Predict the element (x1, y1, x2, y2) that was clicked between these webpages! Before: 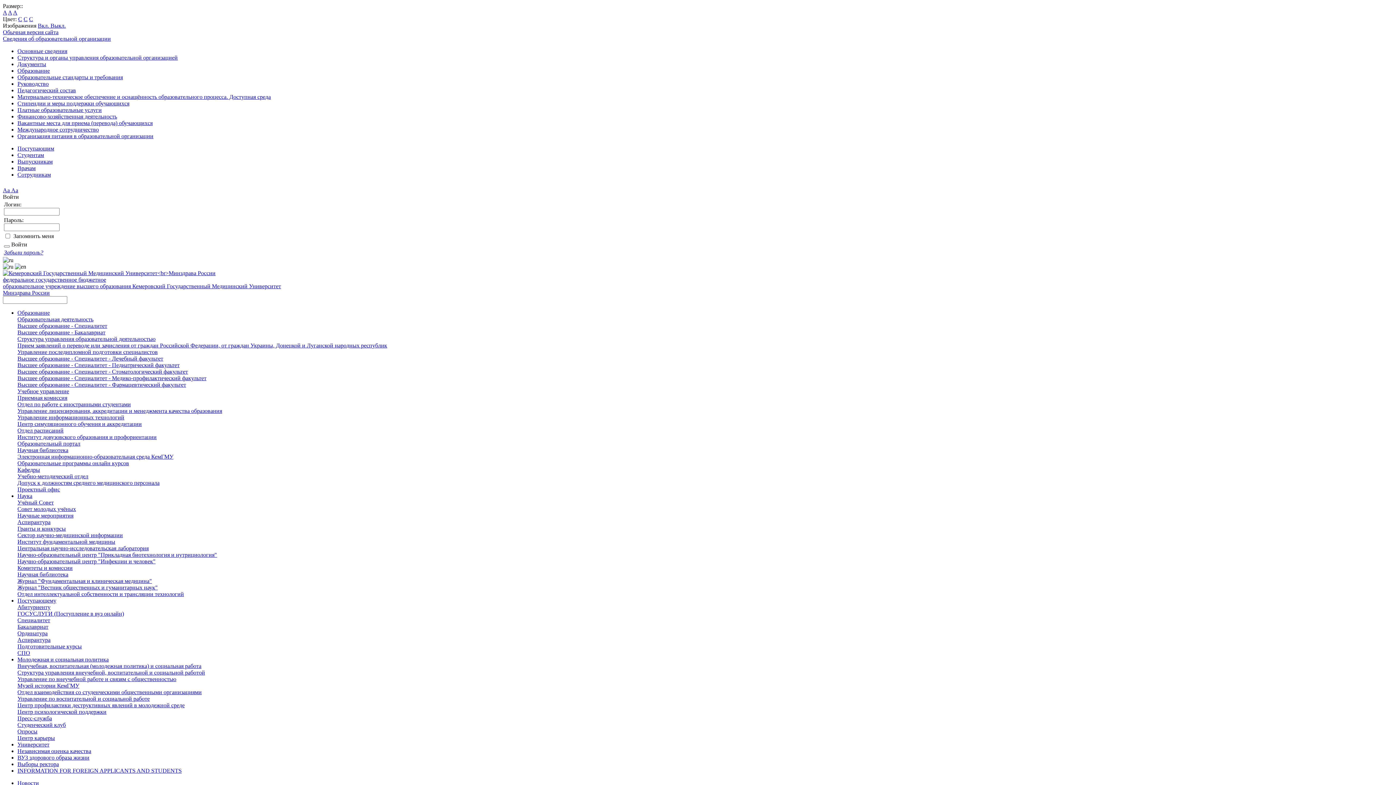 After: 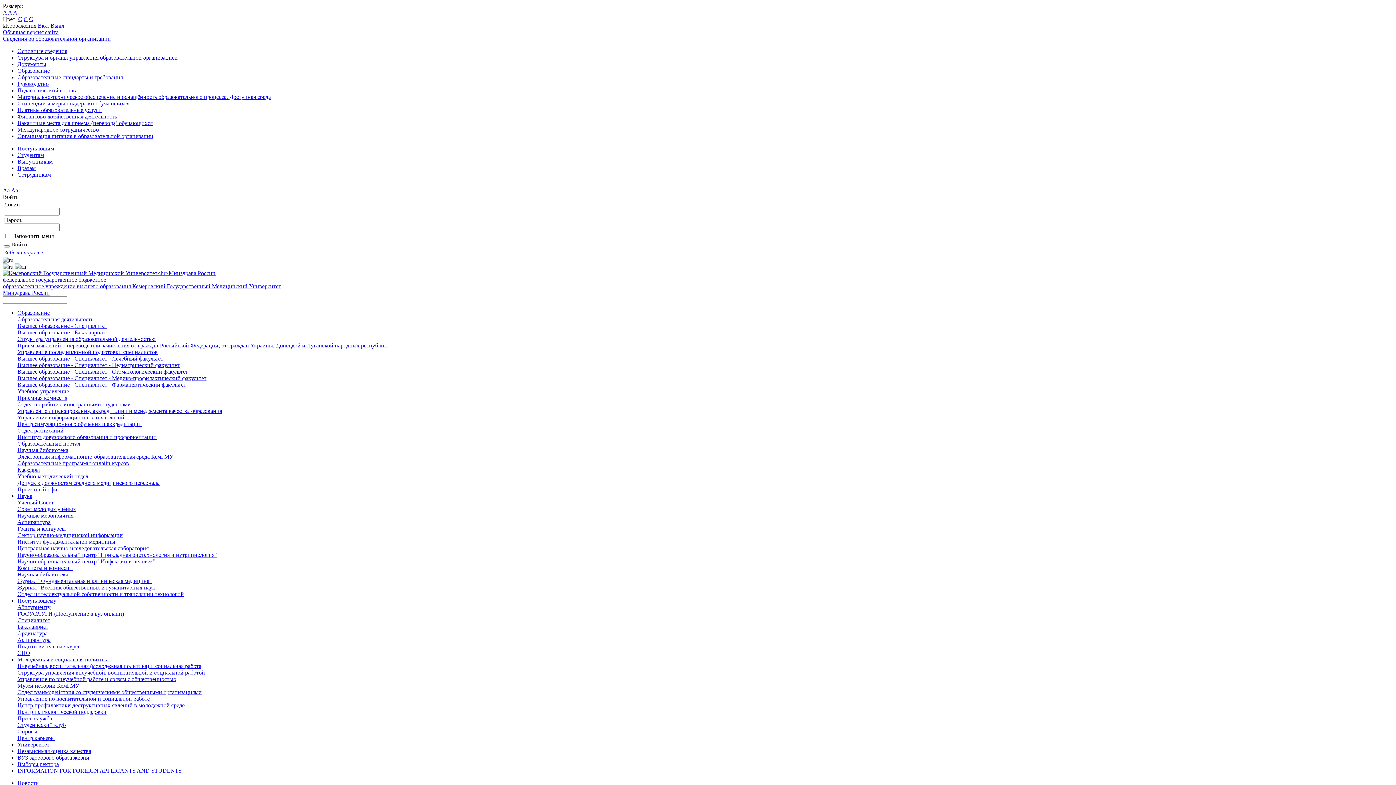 Action: label: Вкл.  bbox: (37, 22, 50, 28)